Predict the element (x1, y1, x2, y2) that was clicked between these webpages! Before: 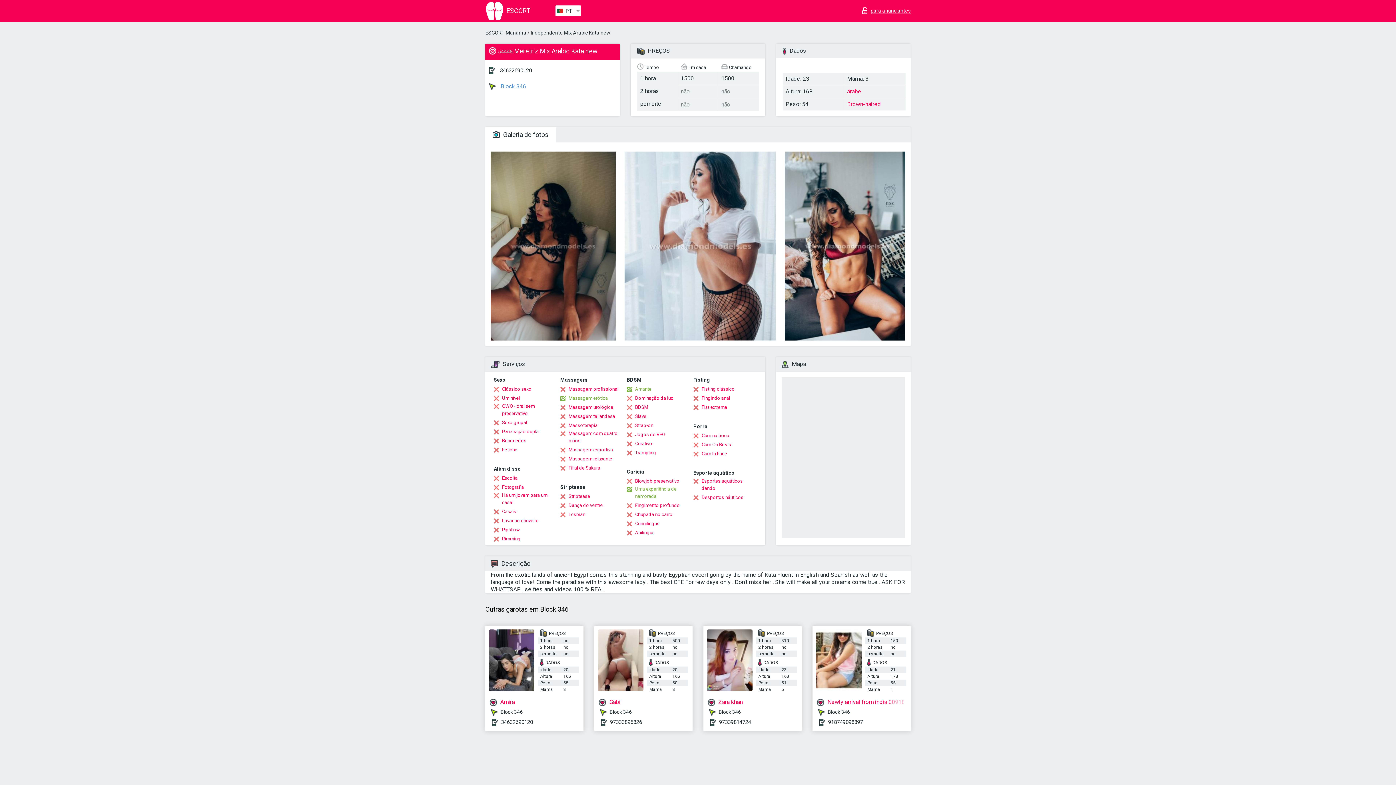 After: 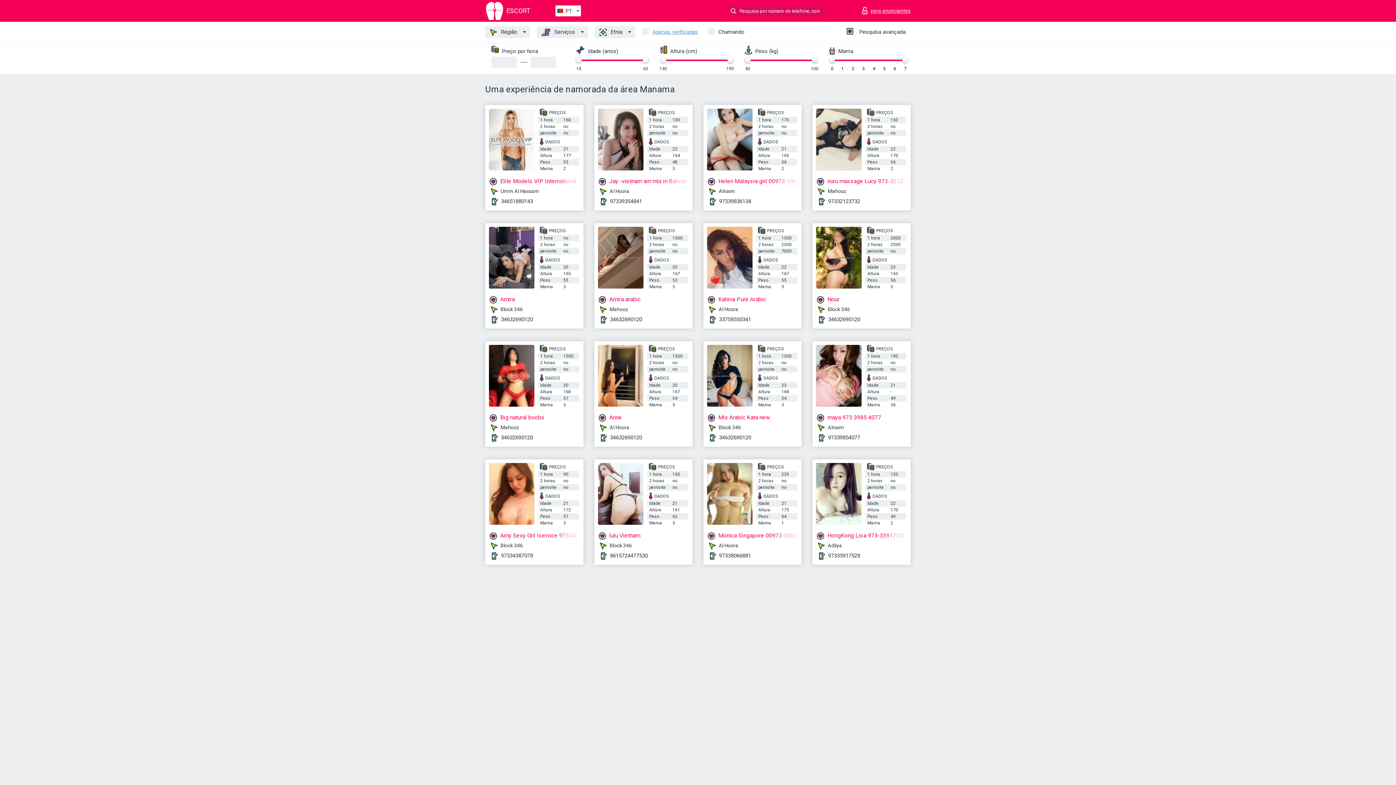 Action: bbox: (626, 485, 688, 500) label: Uma experiência de namorada